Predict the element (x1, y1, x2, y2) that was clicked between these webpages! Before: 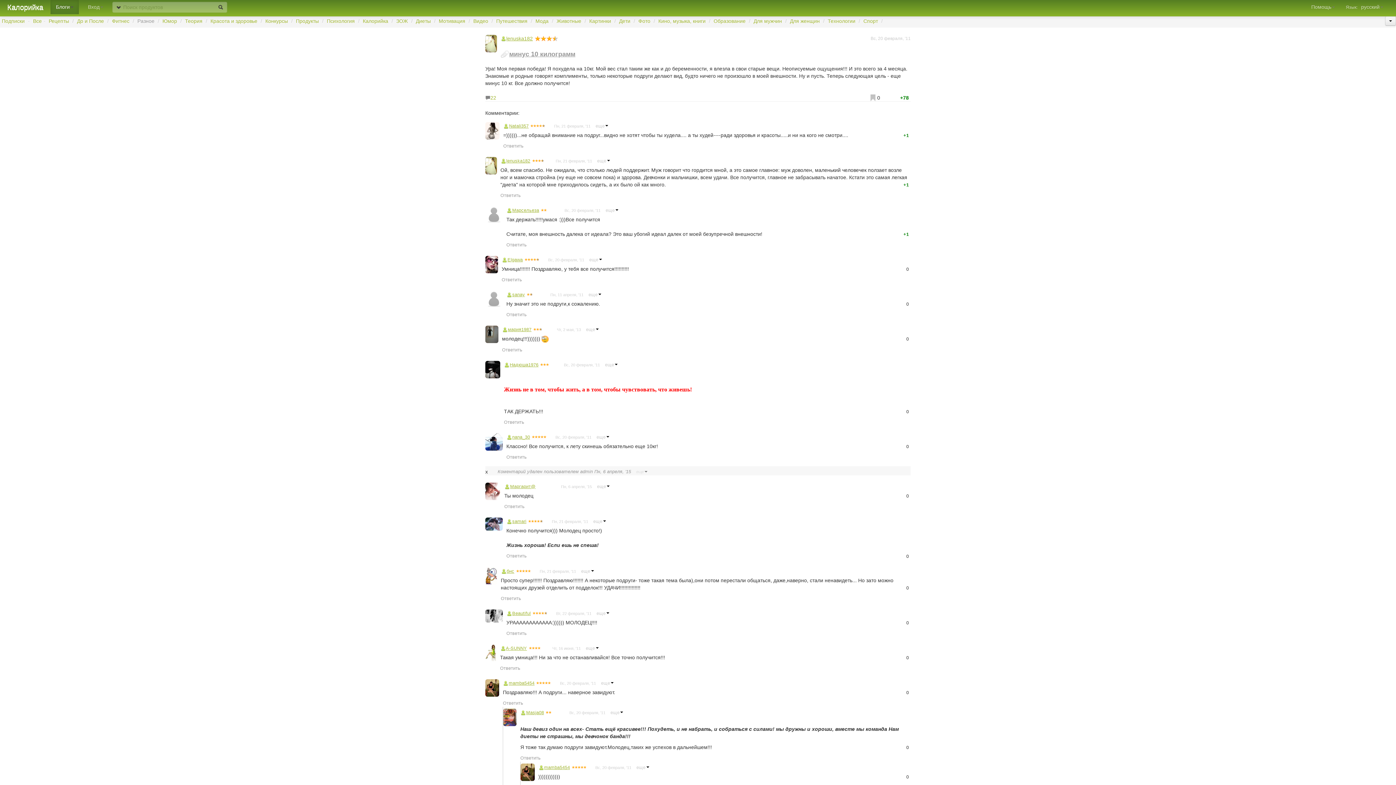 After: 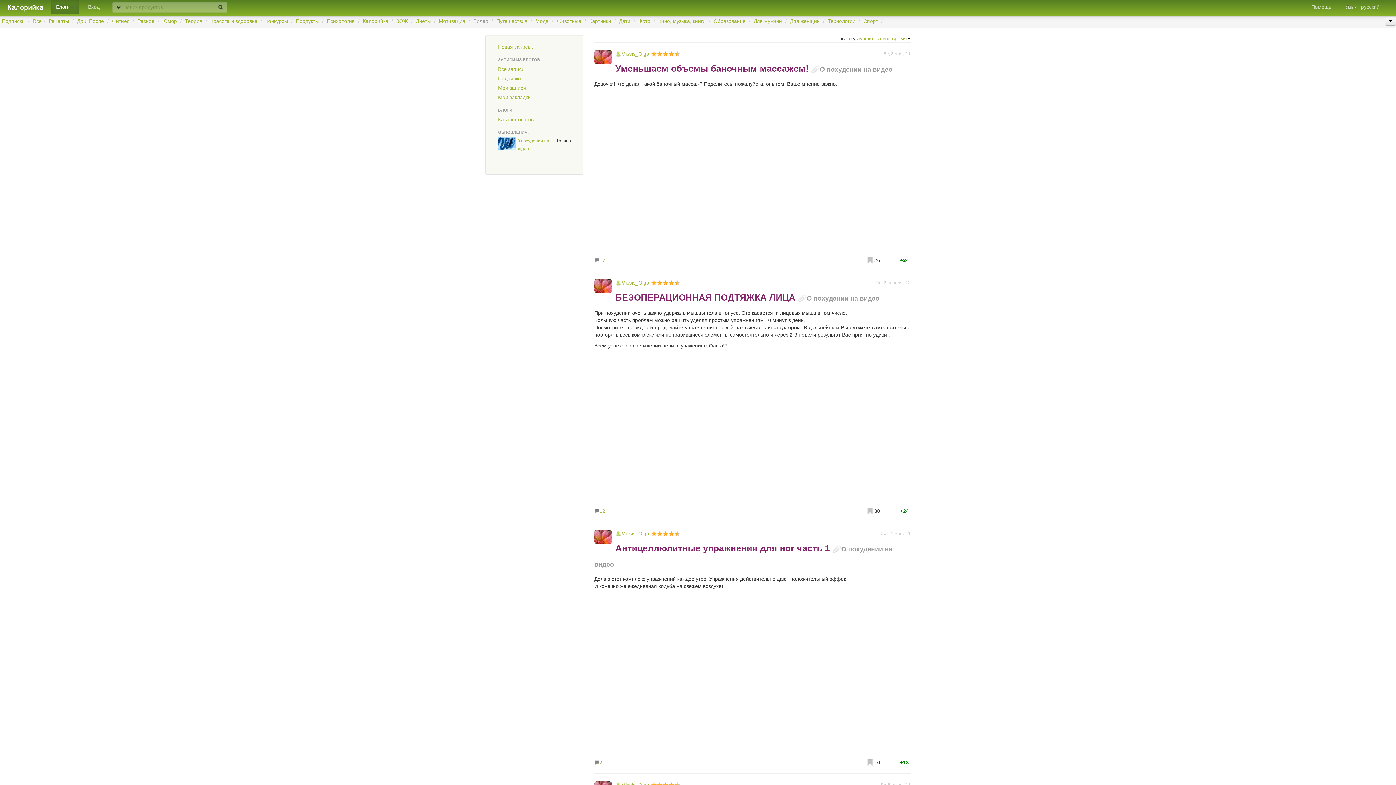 Action: label: Видео bbox: (473, 18, 488, 24)